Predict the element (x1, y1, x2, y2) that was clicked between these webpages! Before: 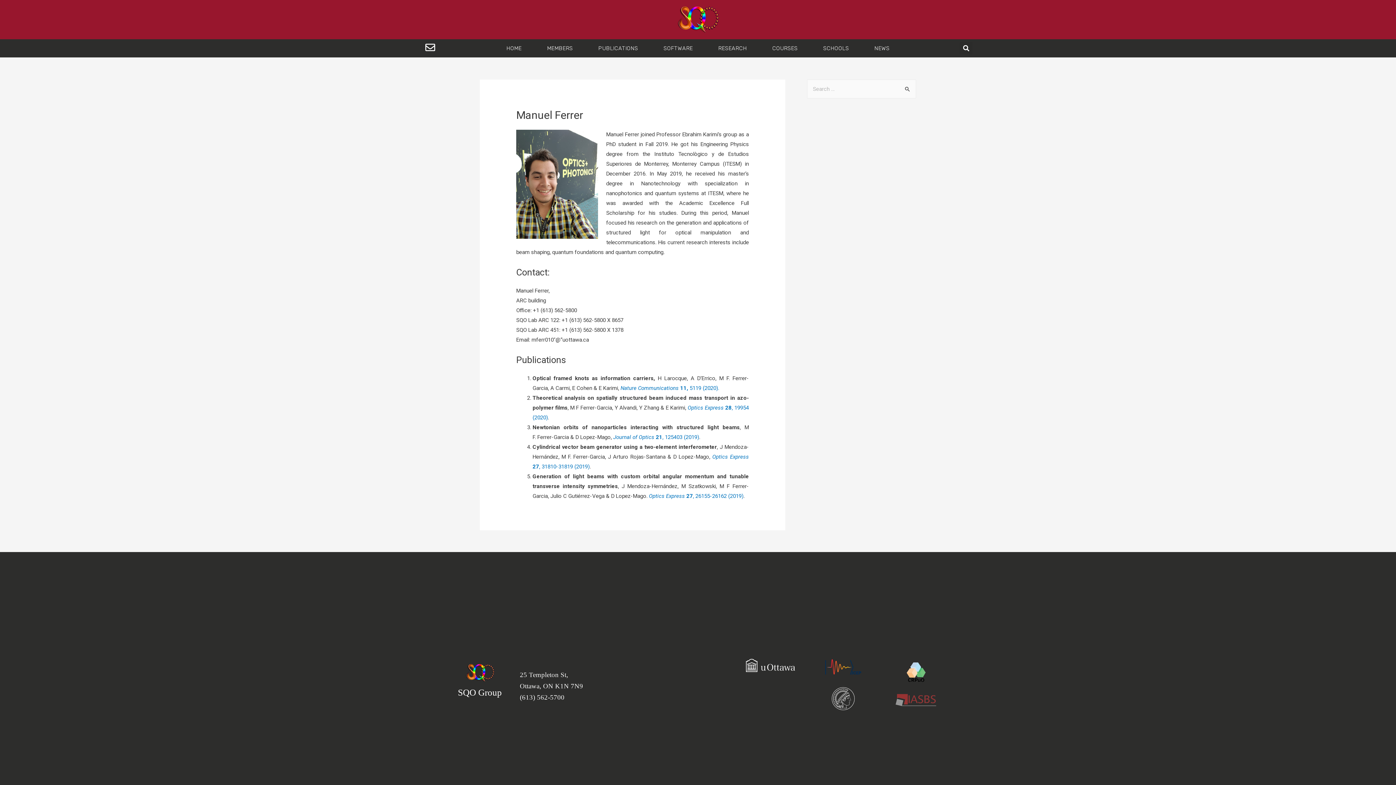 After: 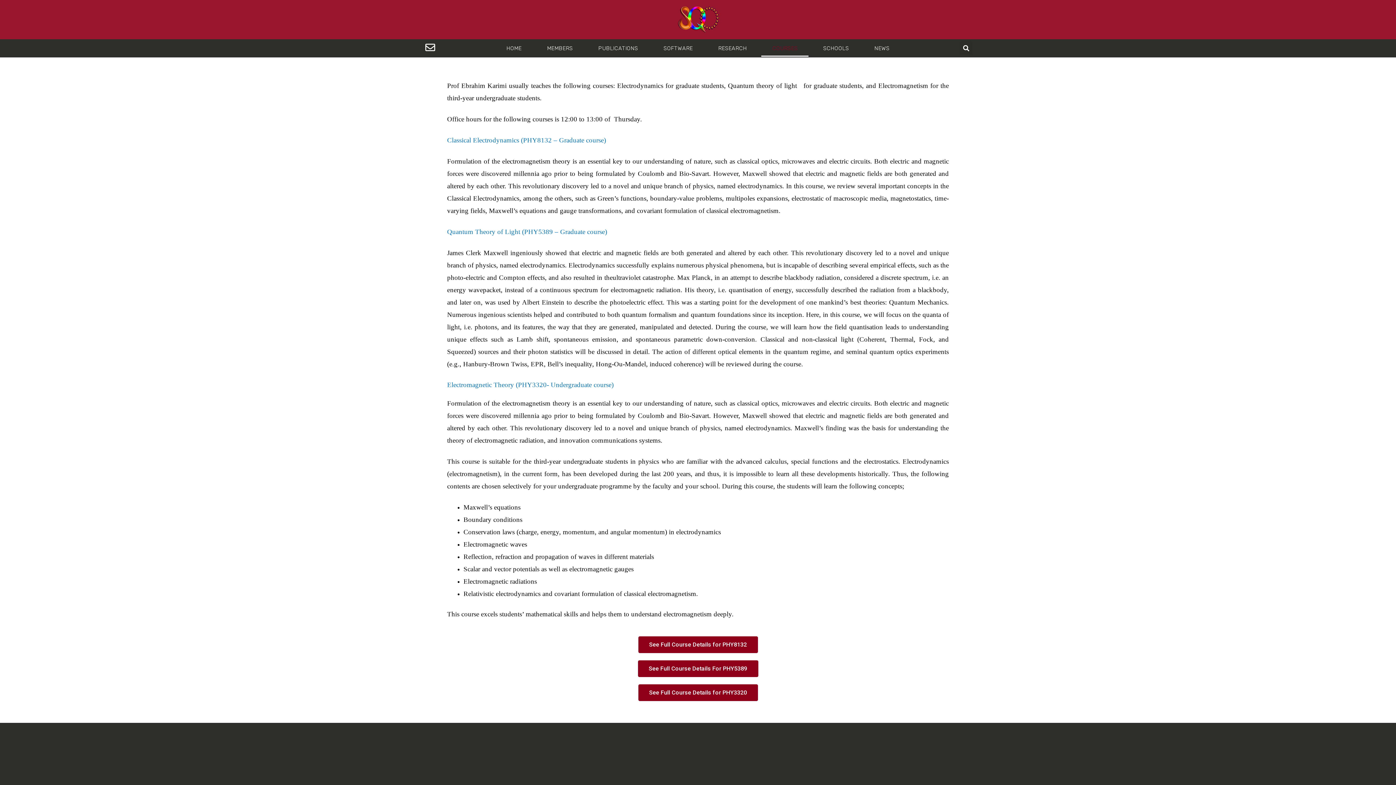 Action: label: COURSES bbox: (761, 39, 808, 56)